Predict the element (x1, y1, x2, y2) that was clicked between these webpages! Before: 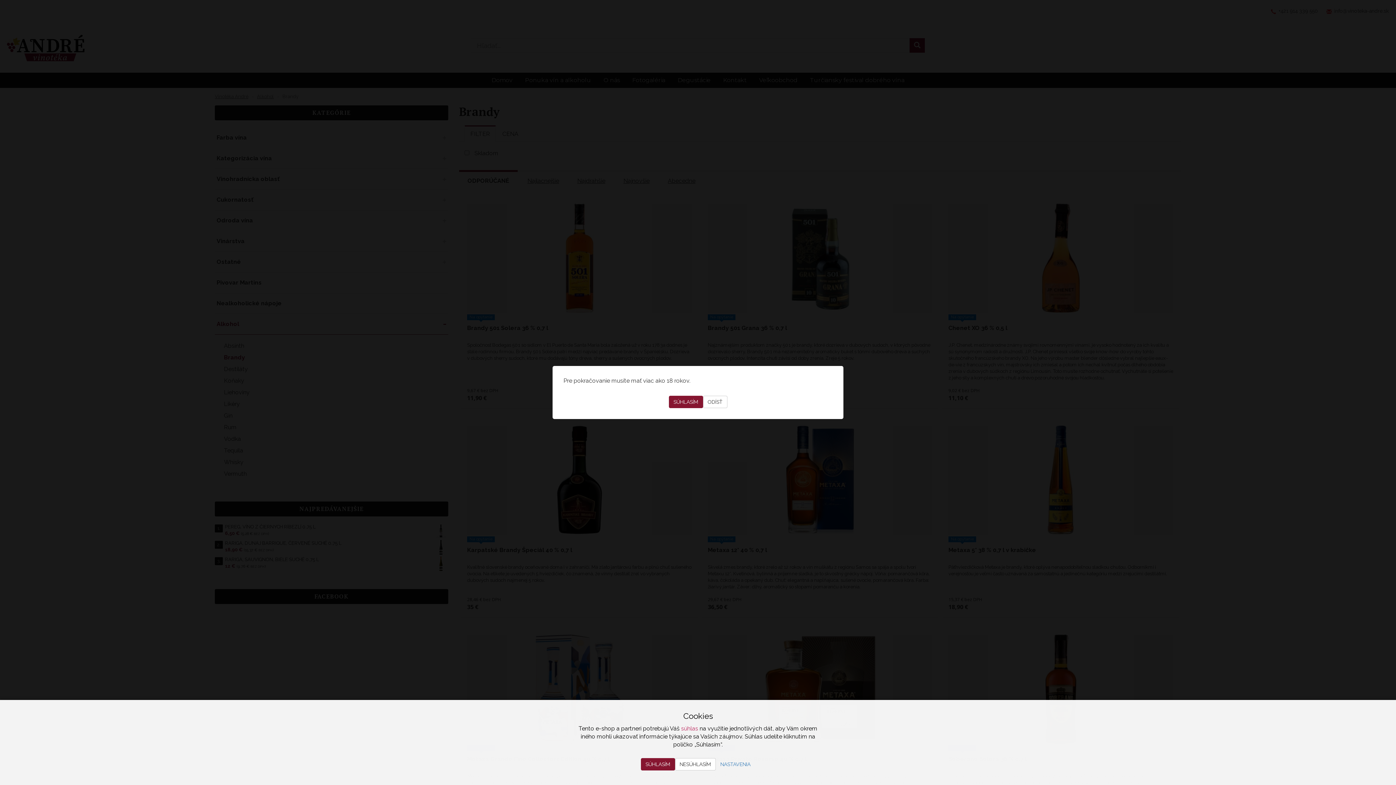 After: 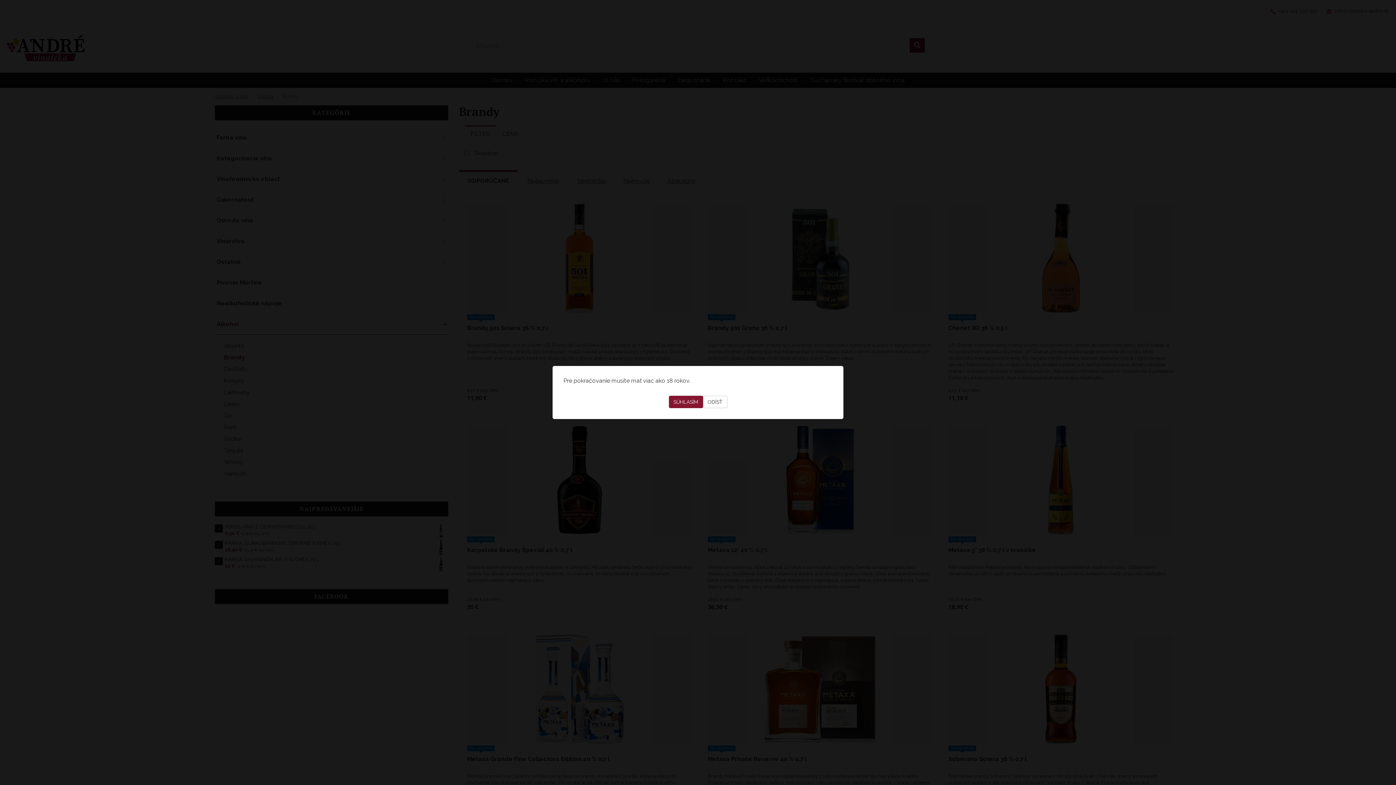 Action: bbox: (675, 758, 715, 770) label: NESÚHLASÍM